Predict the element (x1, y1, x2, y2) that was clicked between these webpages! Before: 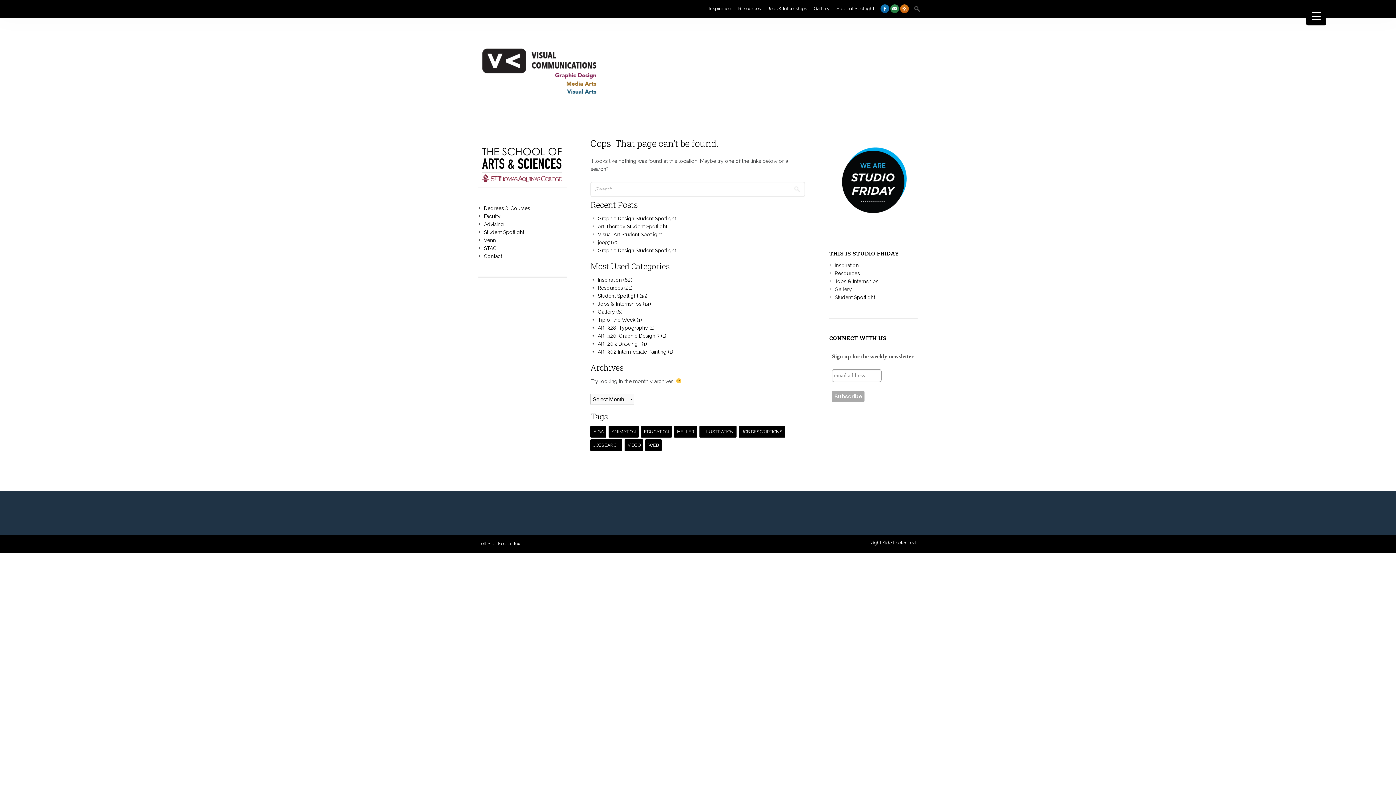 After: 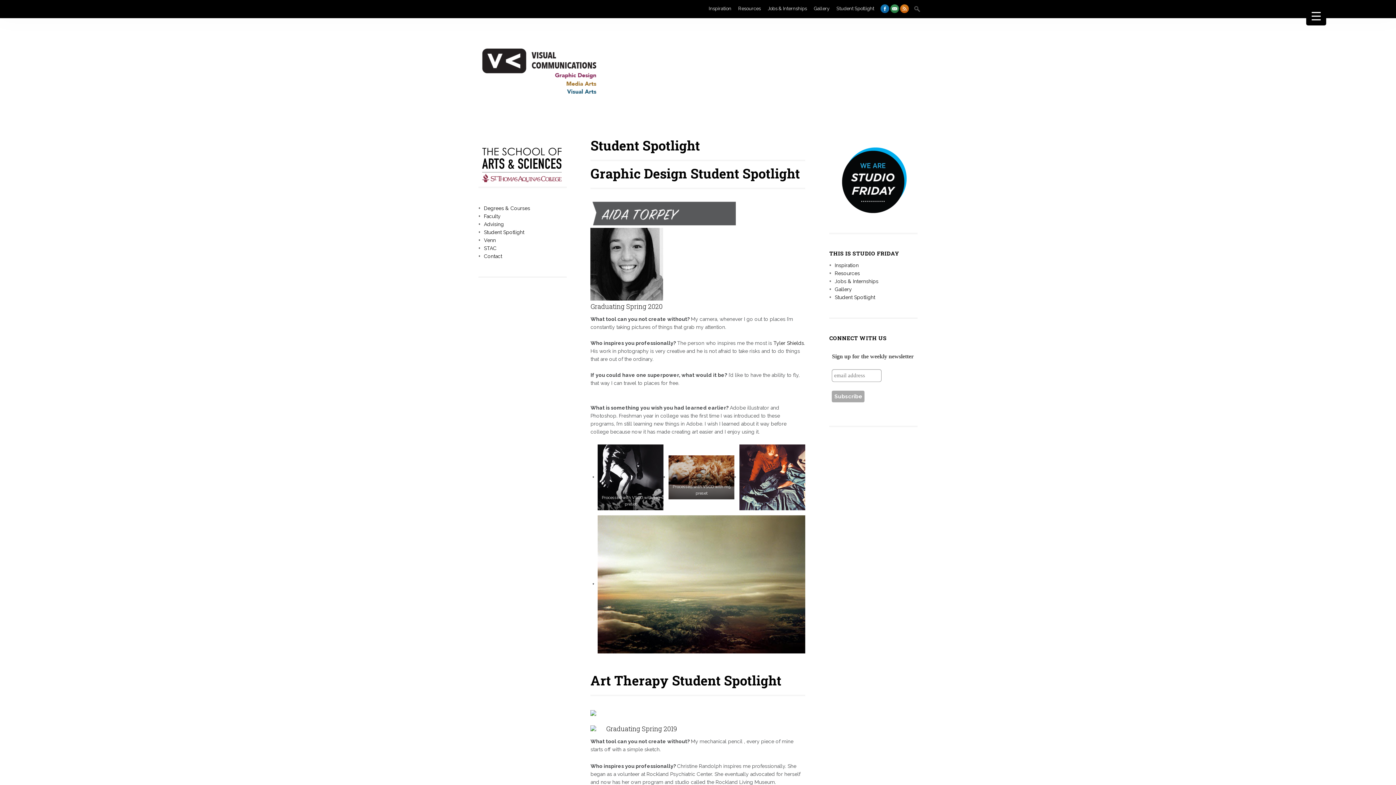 Action: bbox: (597, 293, 638, 298) label: Student Spotlight